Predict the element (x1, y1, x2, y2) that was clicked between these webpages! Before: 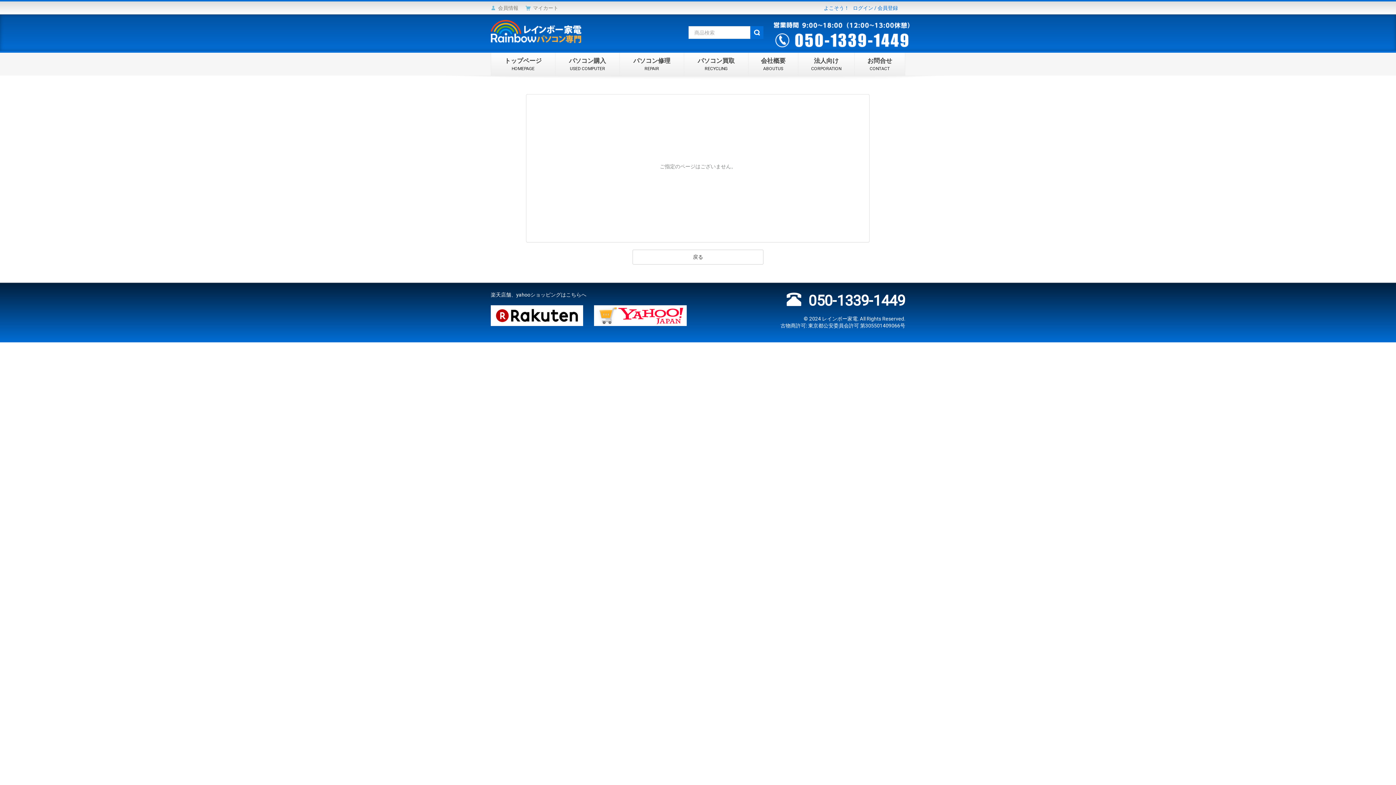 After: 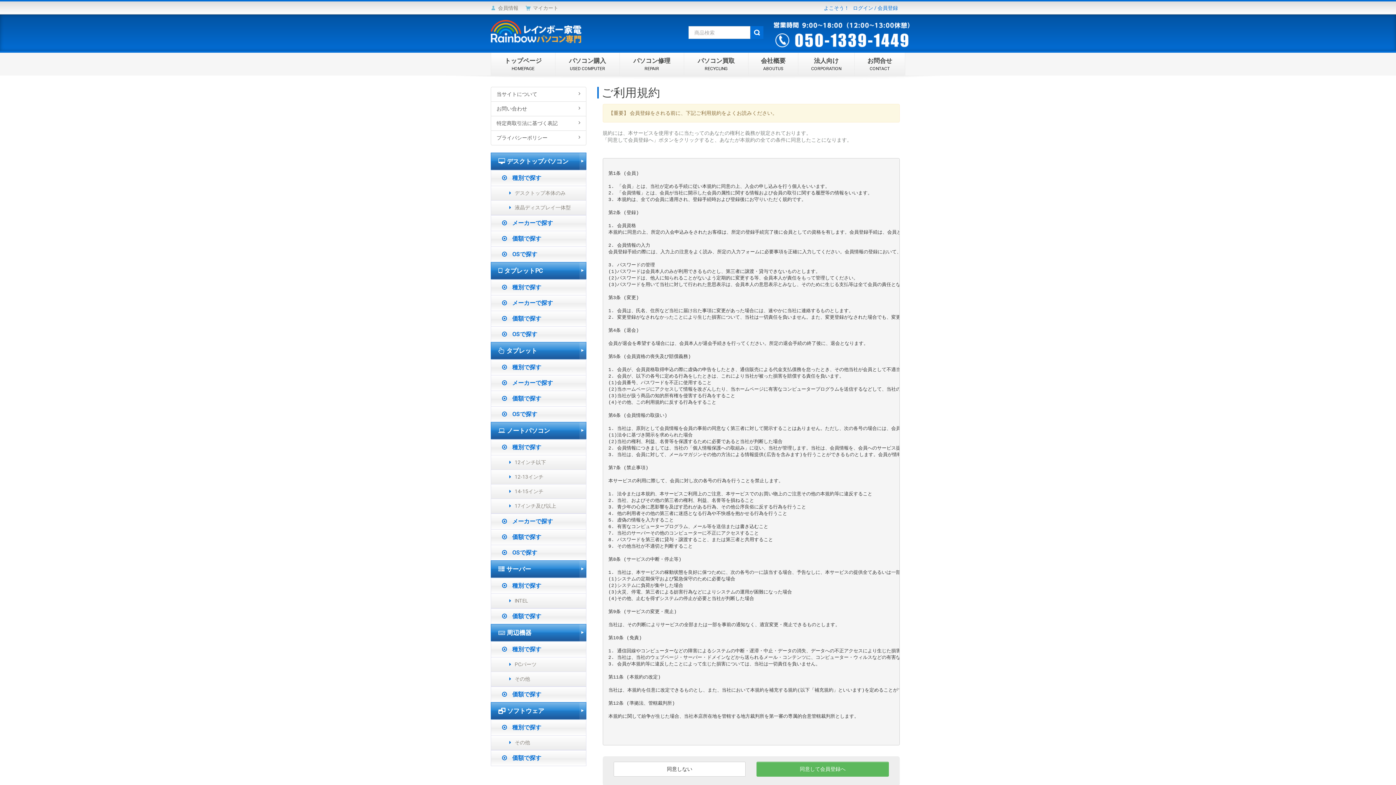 Action: bbox: (877, 5, 898, 10) label: 会員登録